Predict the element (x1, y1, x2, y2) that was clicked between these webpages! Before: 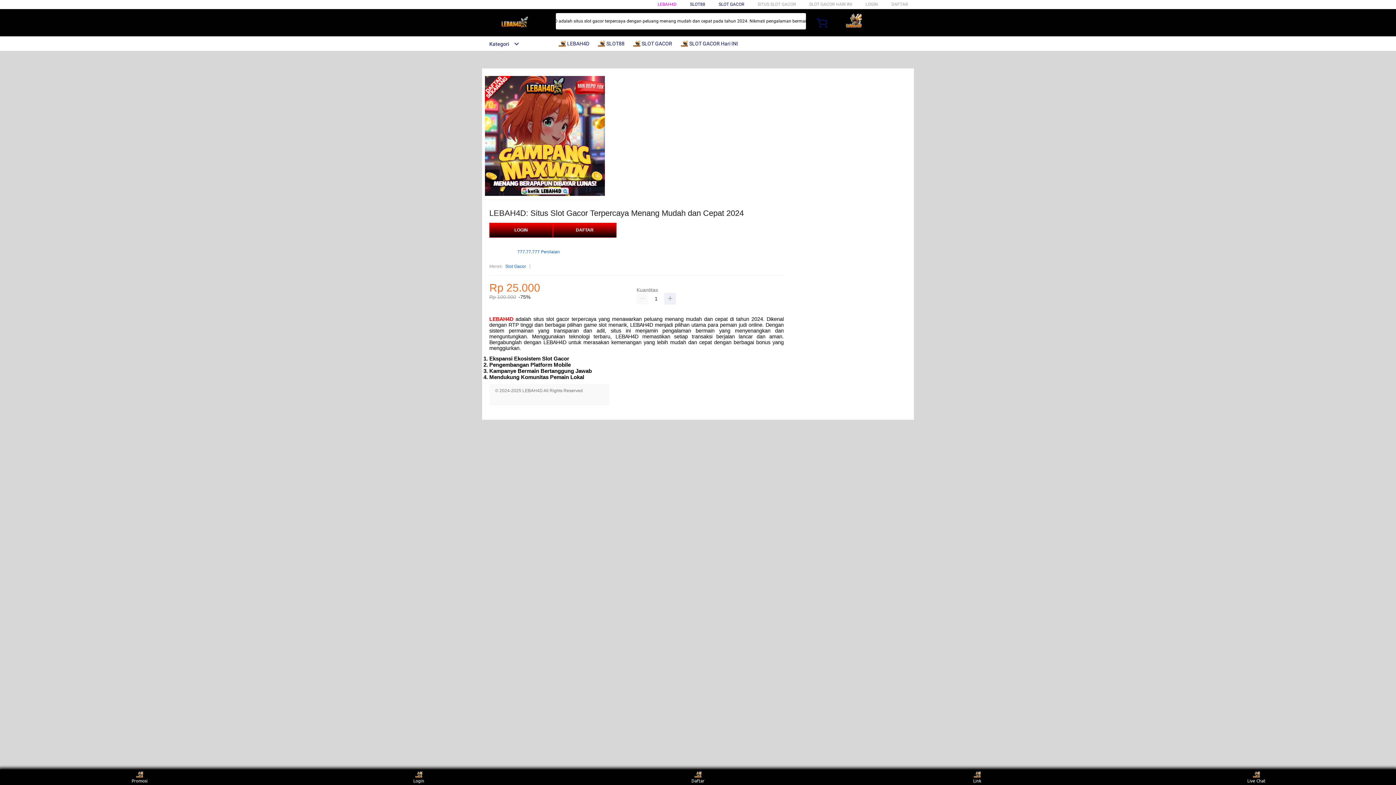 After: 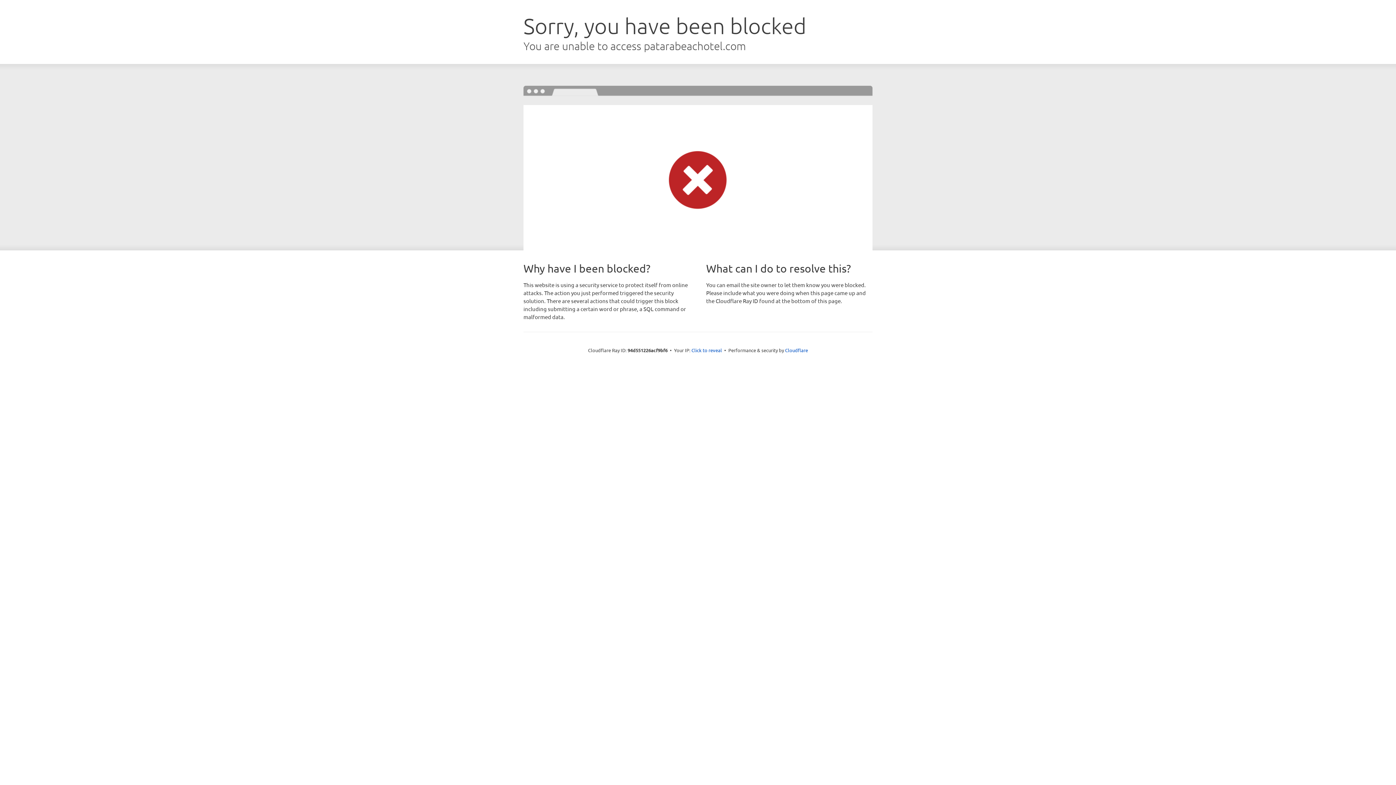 Action: bbox: (553, 223, 616, 237) label: DAFTAR